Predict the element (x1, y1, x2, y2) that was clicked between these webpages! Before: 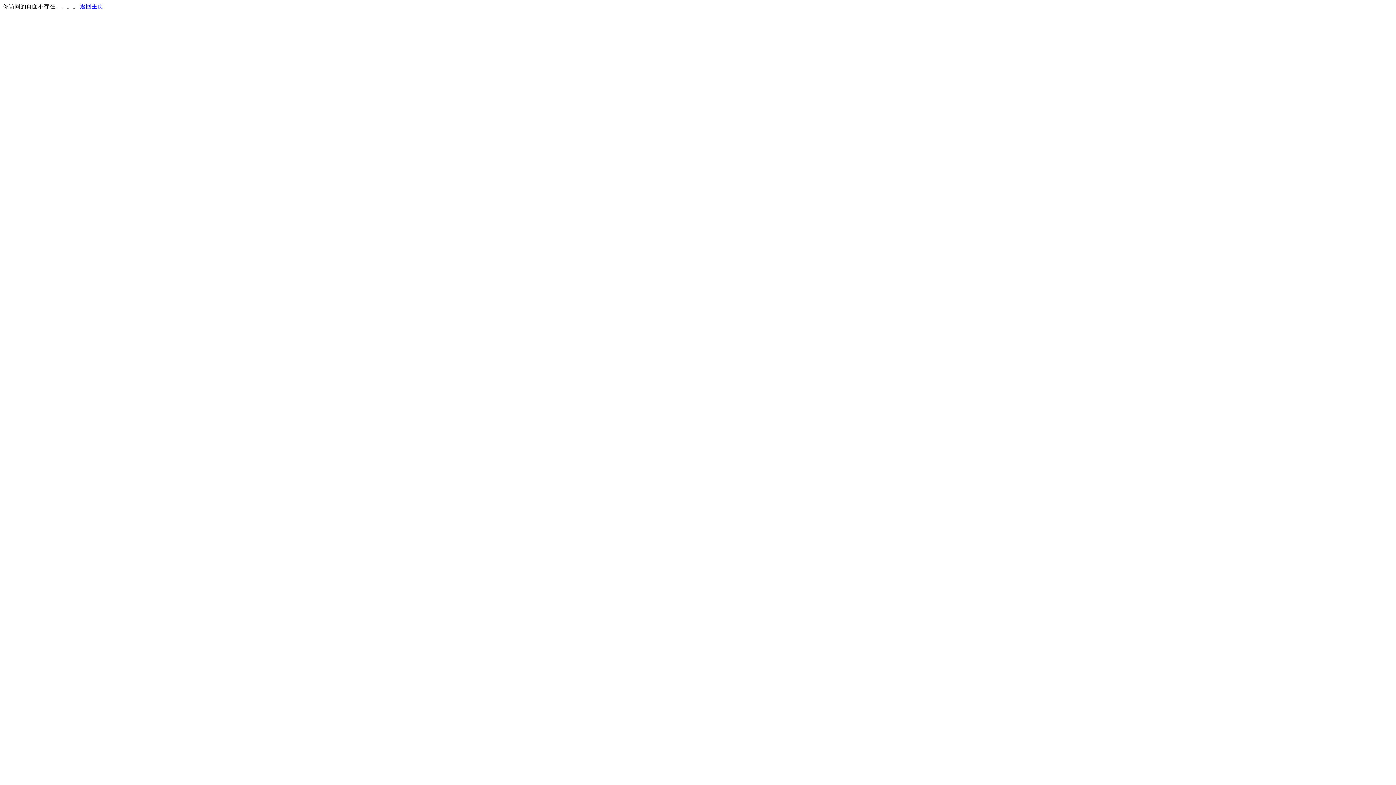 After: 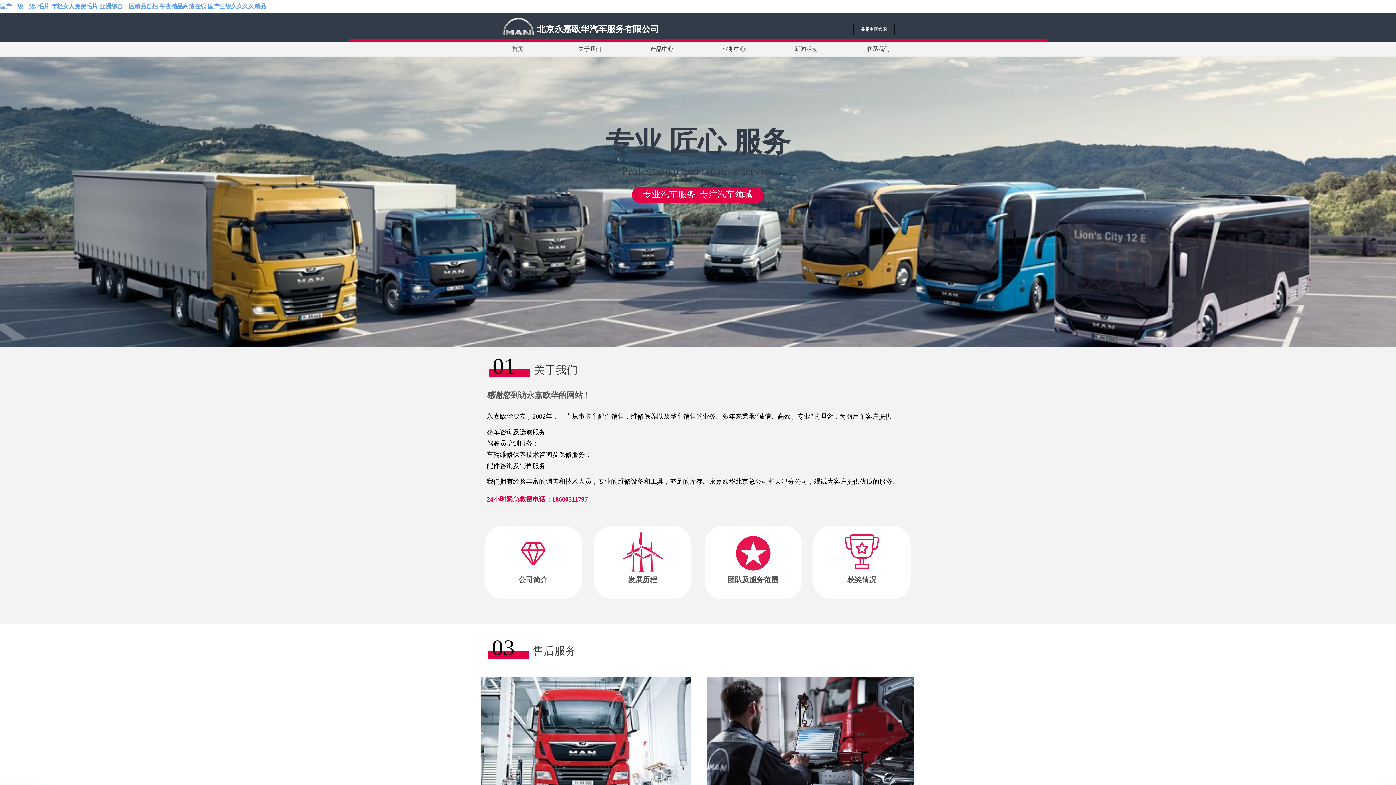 Action: bbox: (80, 3, 103, 9) label: 返回主页